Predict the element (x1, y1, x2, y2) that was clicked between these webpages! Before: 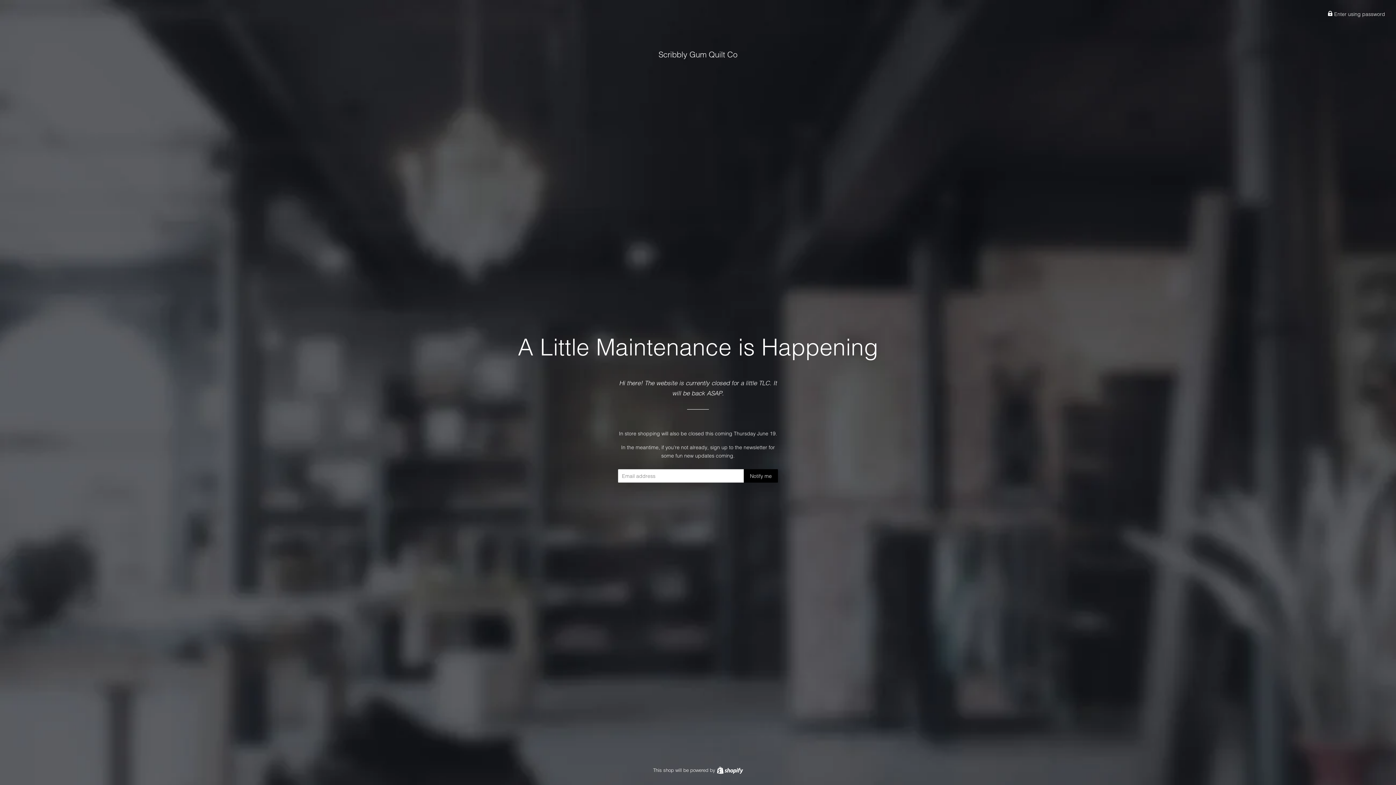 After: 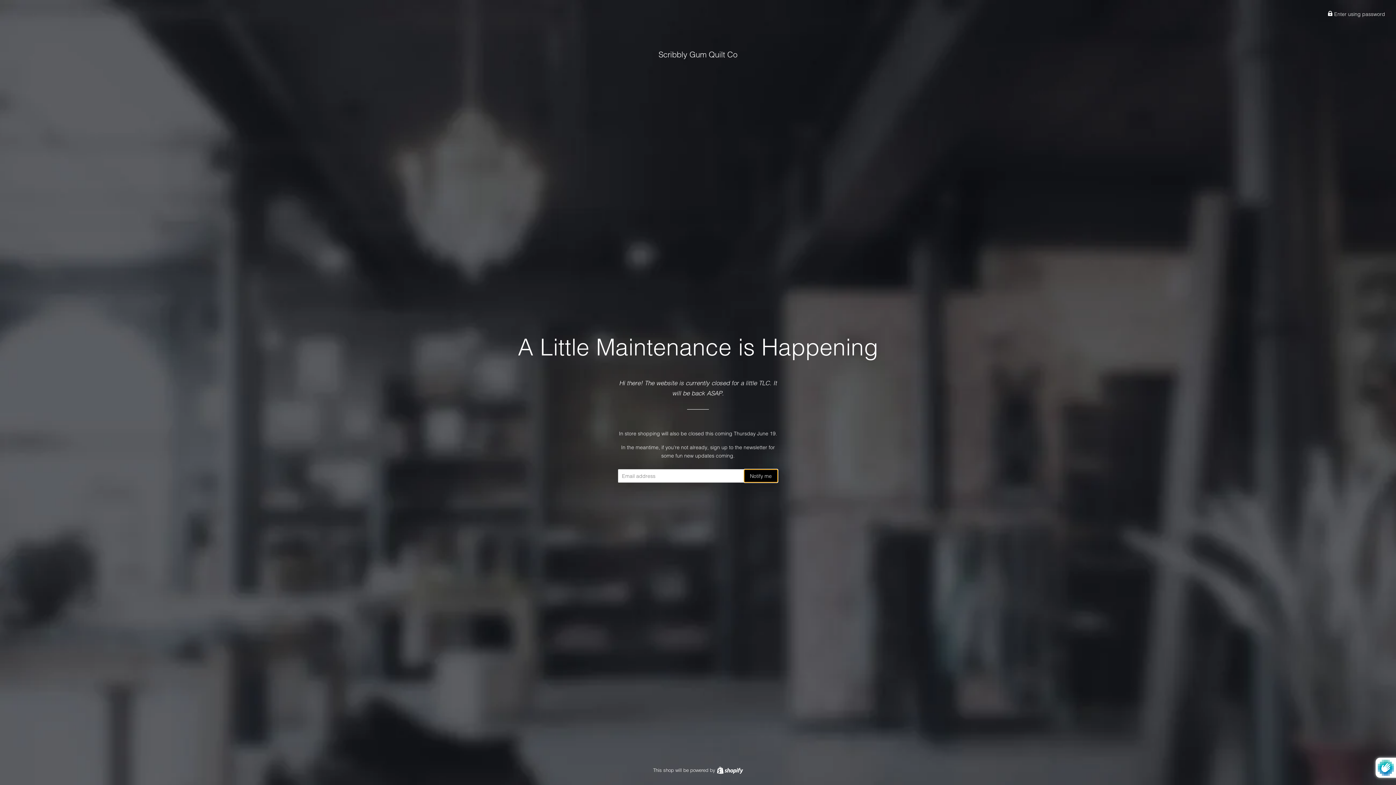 Action: bbox: (744, 469, 778, 482) label: Notify me